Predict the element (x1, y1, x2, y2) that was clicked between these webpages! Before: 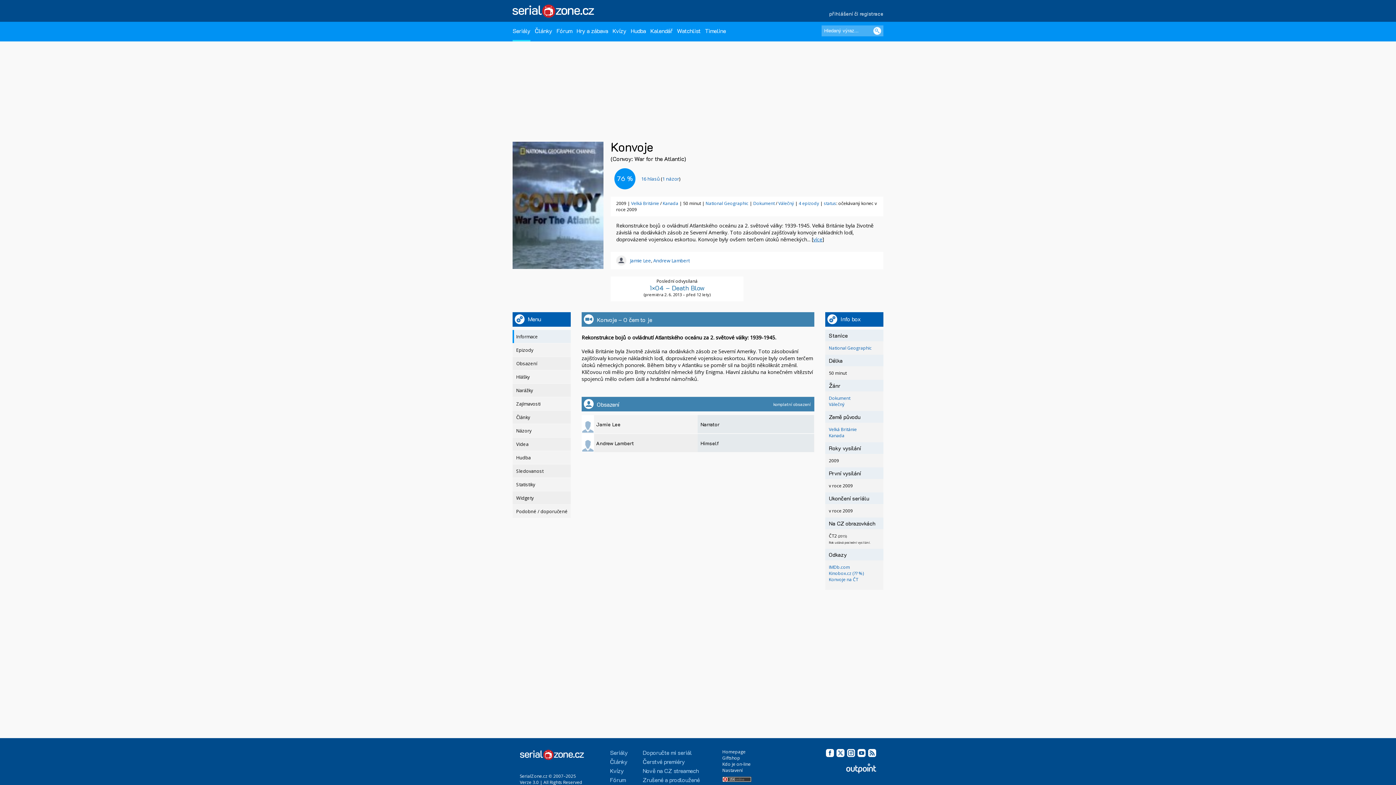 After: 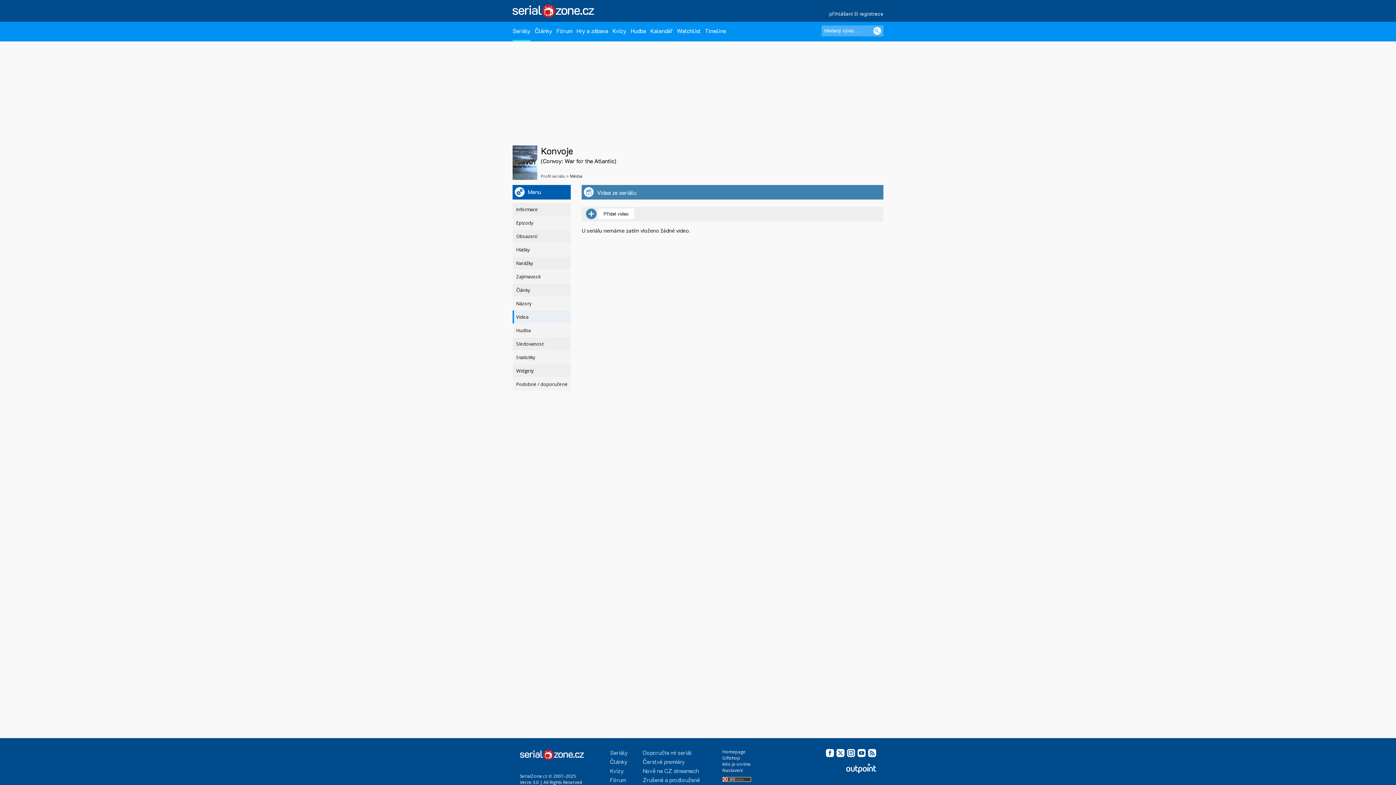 Action: bbox: (512, 437, 570, 450) label: Videa